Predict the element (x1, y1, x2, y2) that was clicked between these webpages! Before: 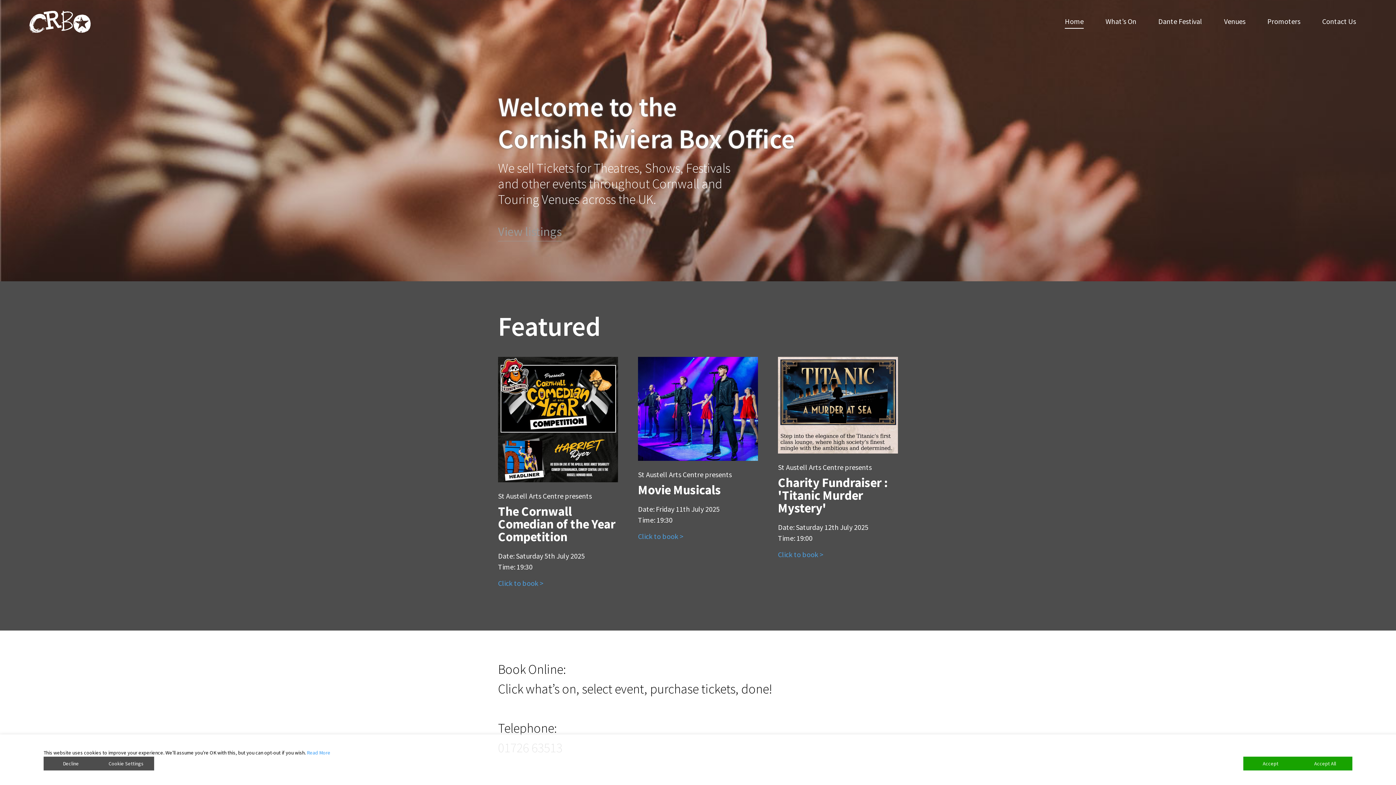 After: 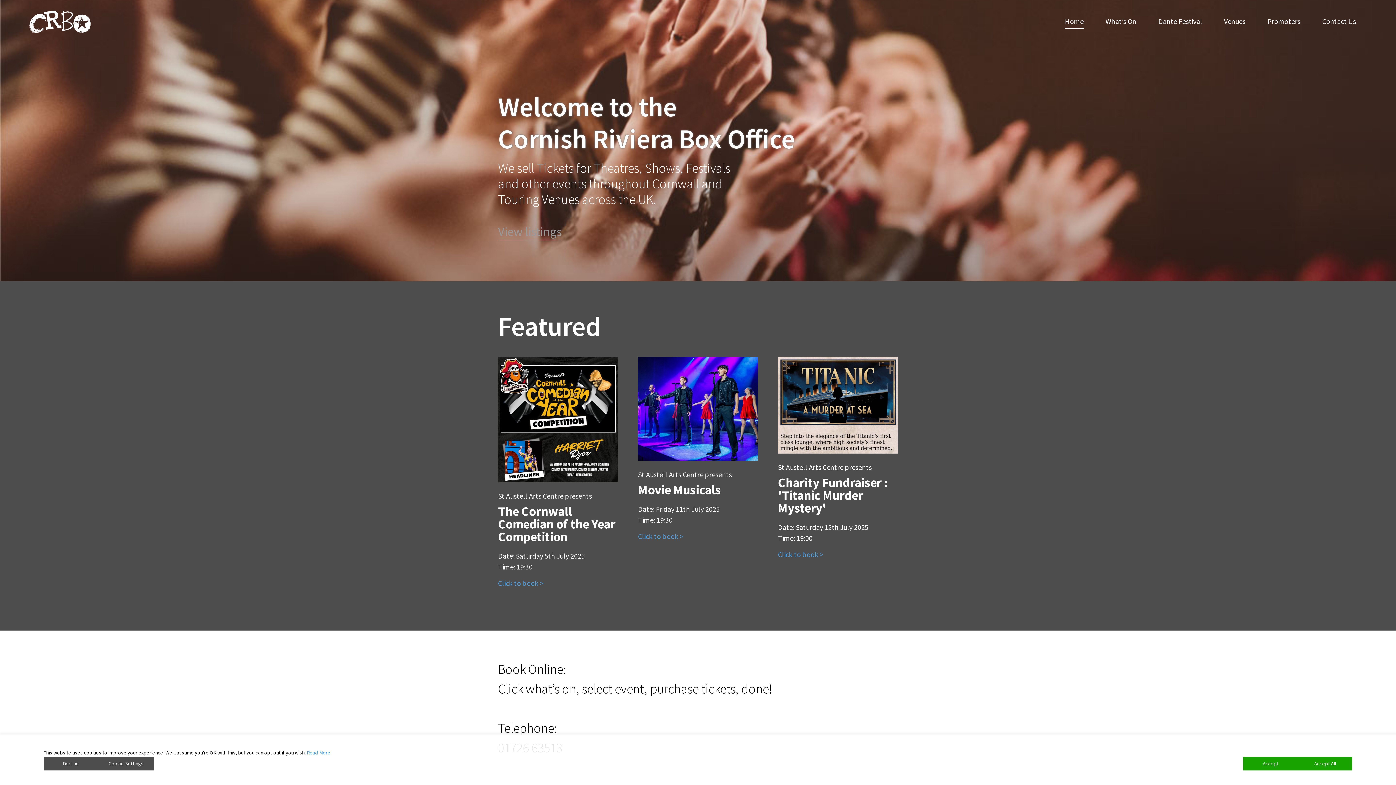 Action: bbox: (29, 10, 90, 32)